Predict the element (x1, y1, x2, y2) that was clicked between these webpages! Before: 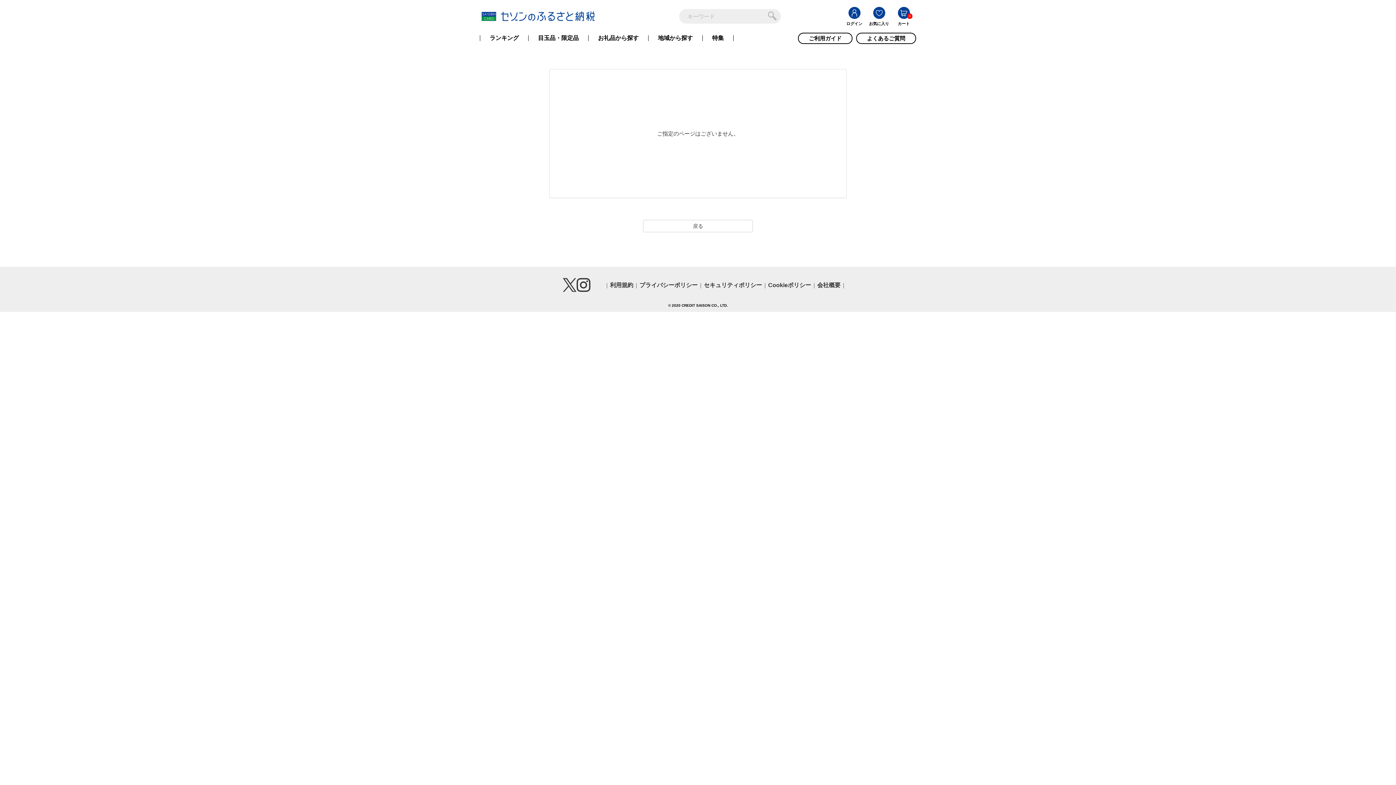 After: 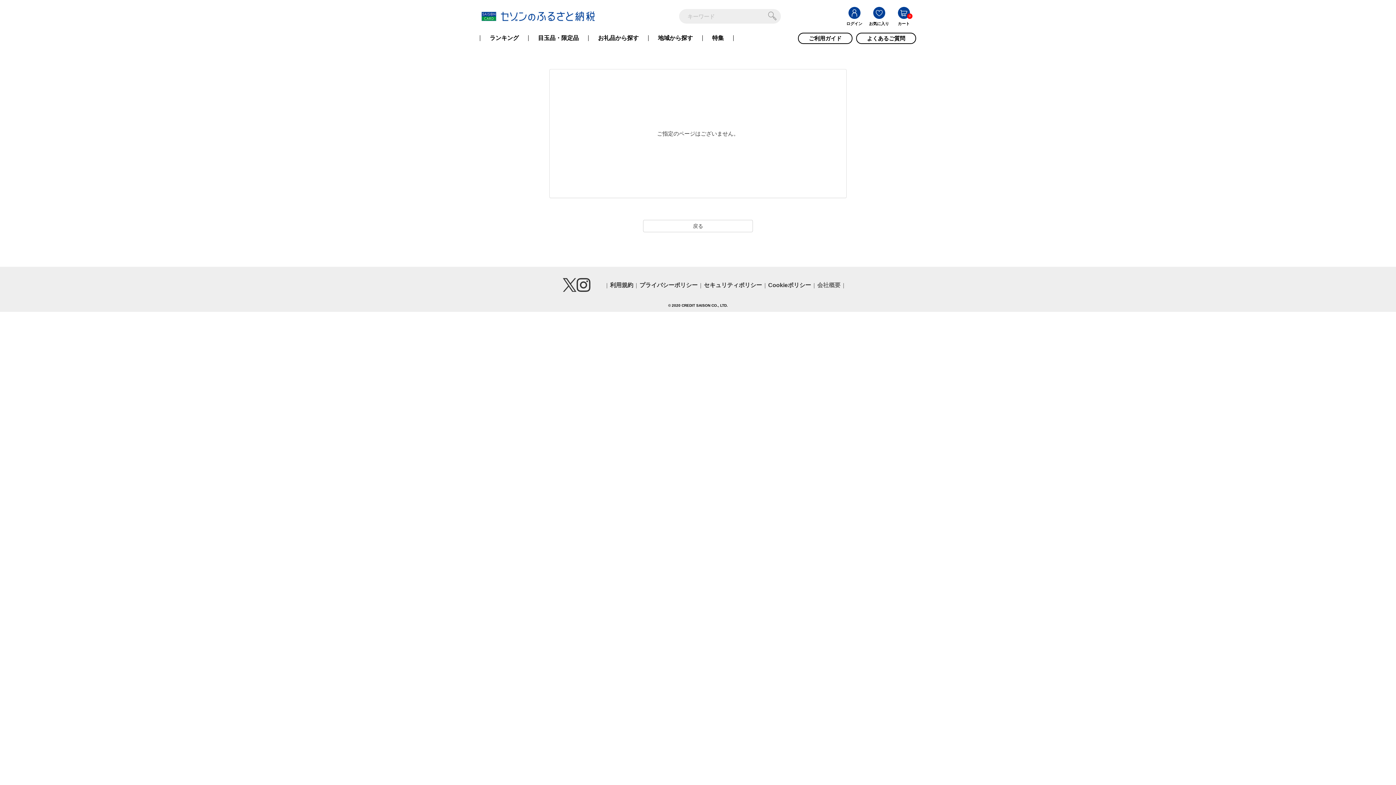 Action: bbox: (817, 282, 840, 288) label: 会社概要